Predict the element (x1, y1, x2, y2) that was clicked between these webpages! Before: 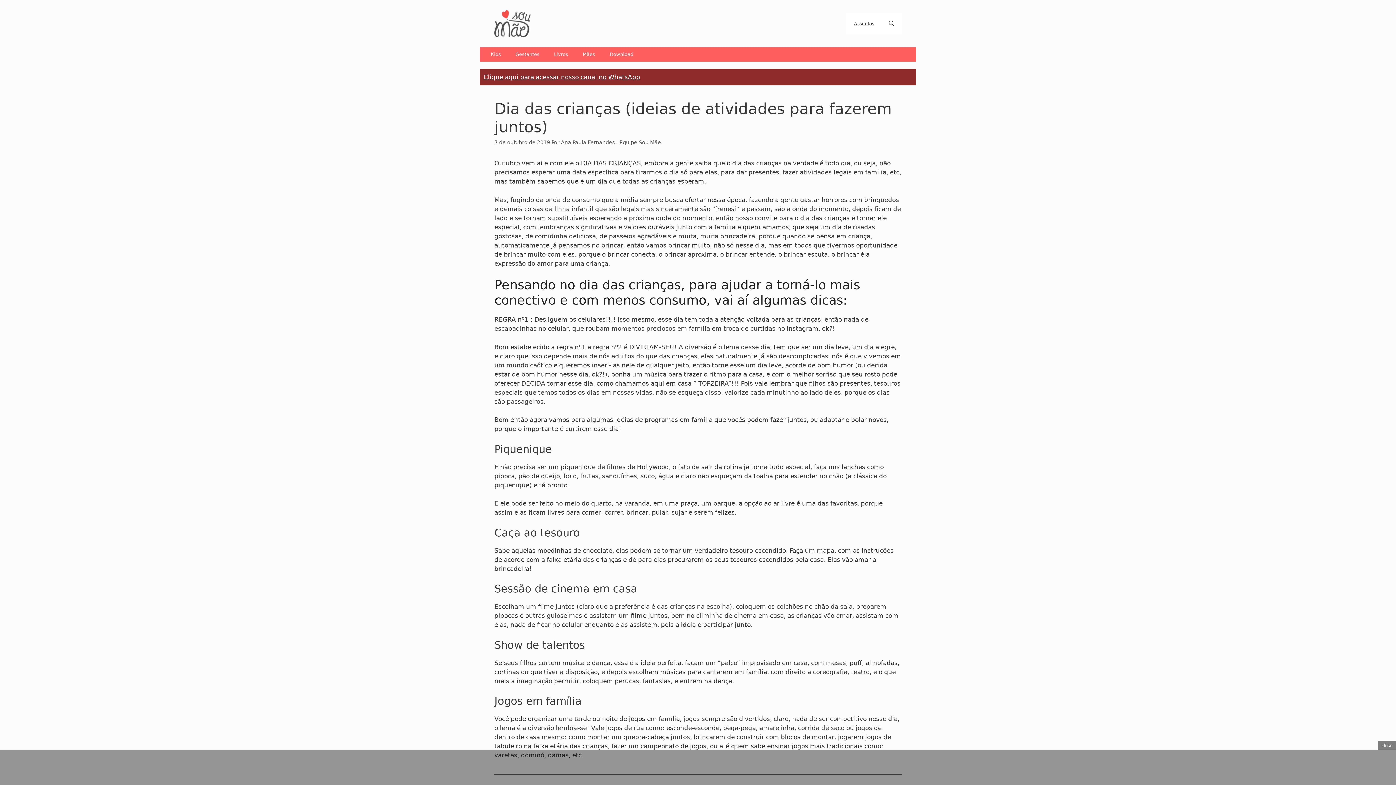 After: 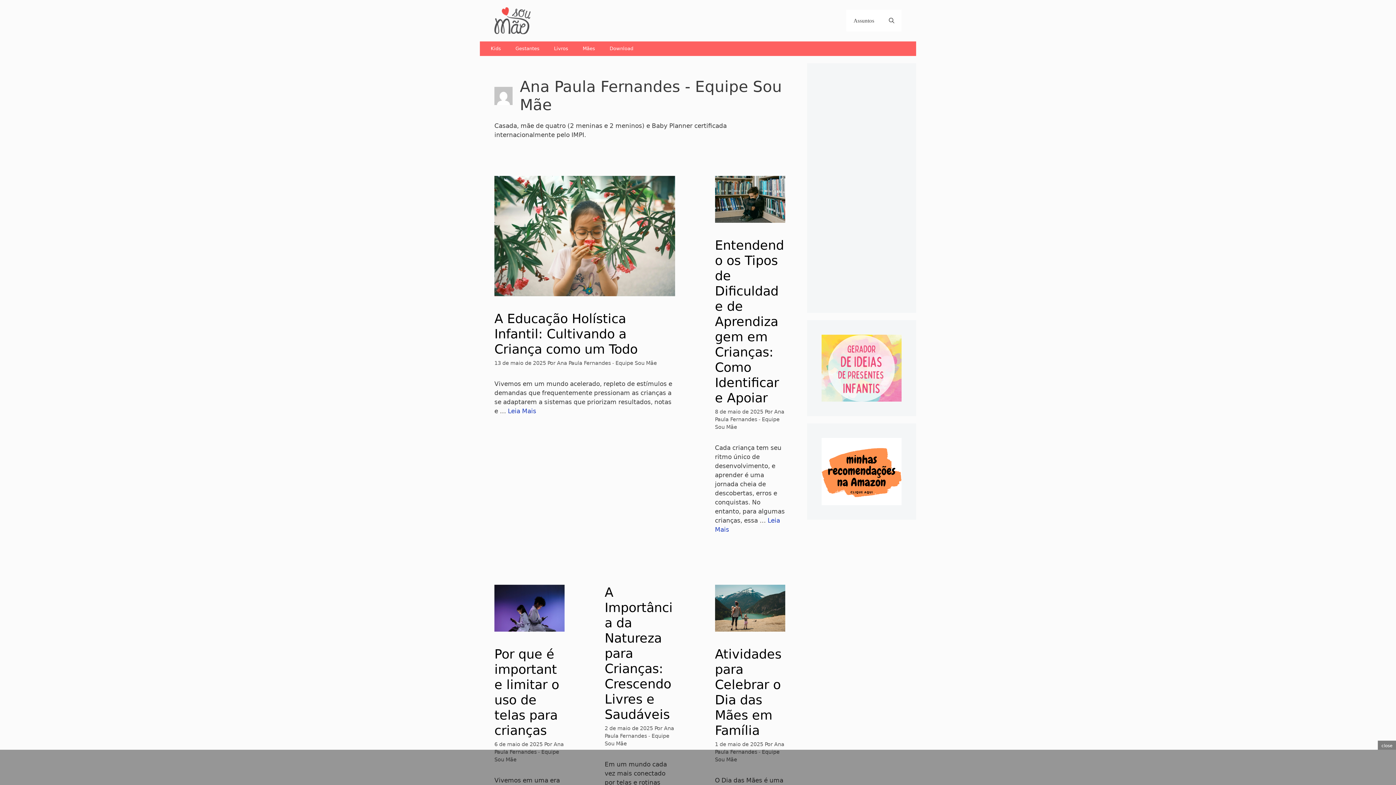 Action: bbox: (561, 139, 661, 145) label: Ana Paula Fernandes - Equipe Sou Mãe